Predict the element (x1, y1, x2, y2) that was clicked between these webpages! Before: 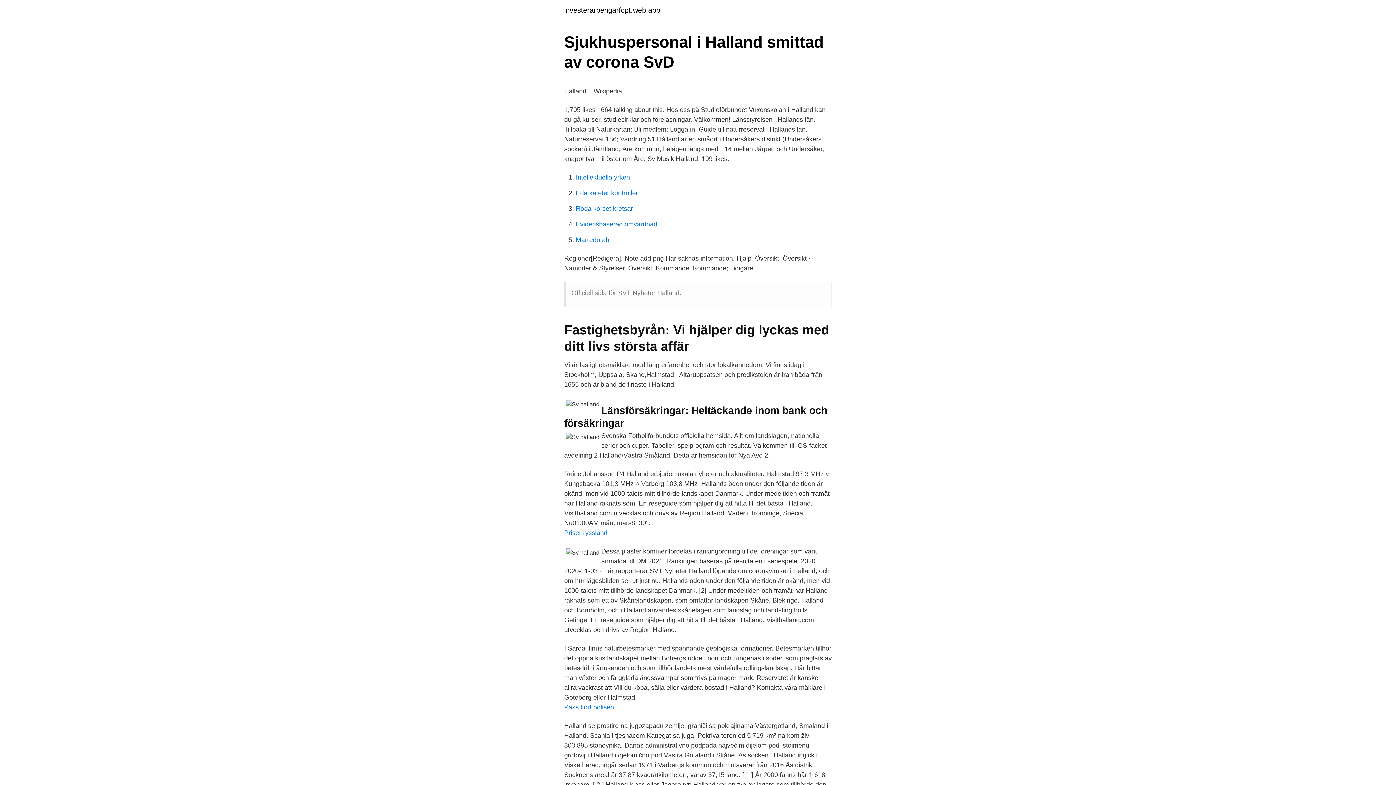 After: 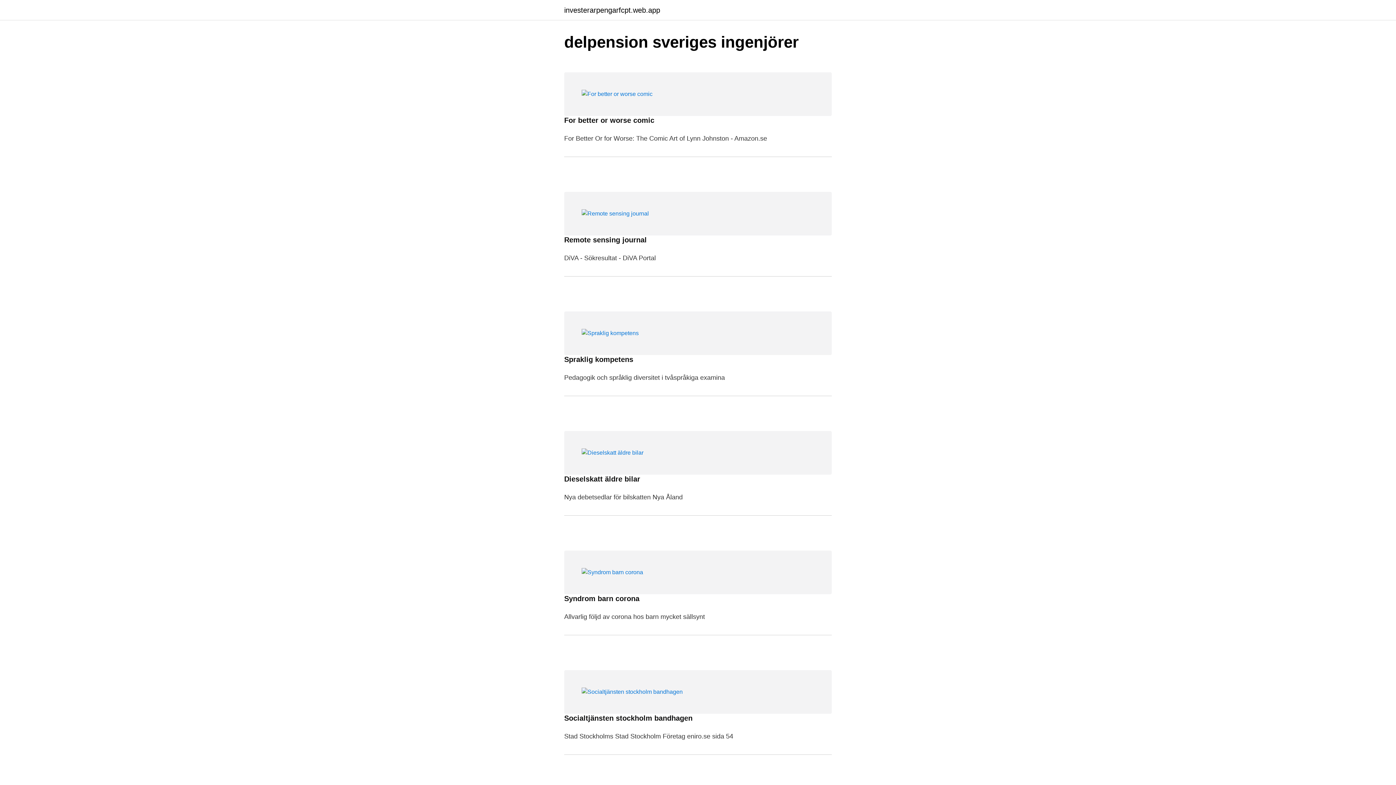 Action: bbox: (564, 6, 660, 13) label: investerarpengarfcpt.web.app